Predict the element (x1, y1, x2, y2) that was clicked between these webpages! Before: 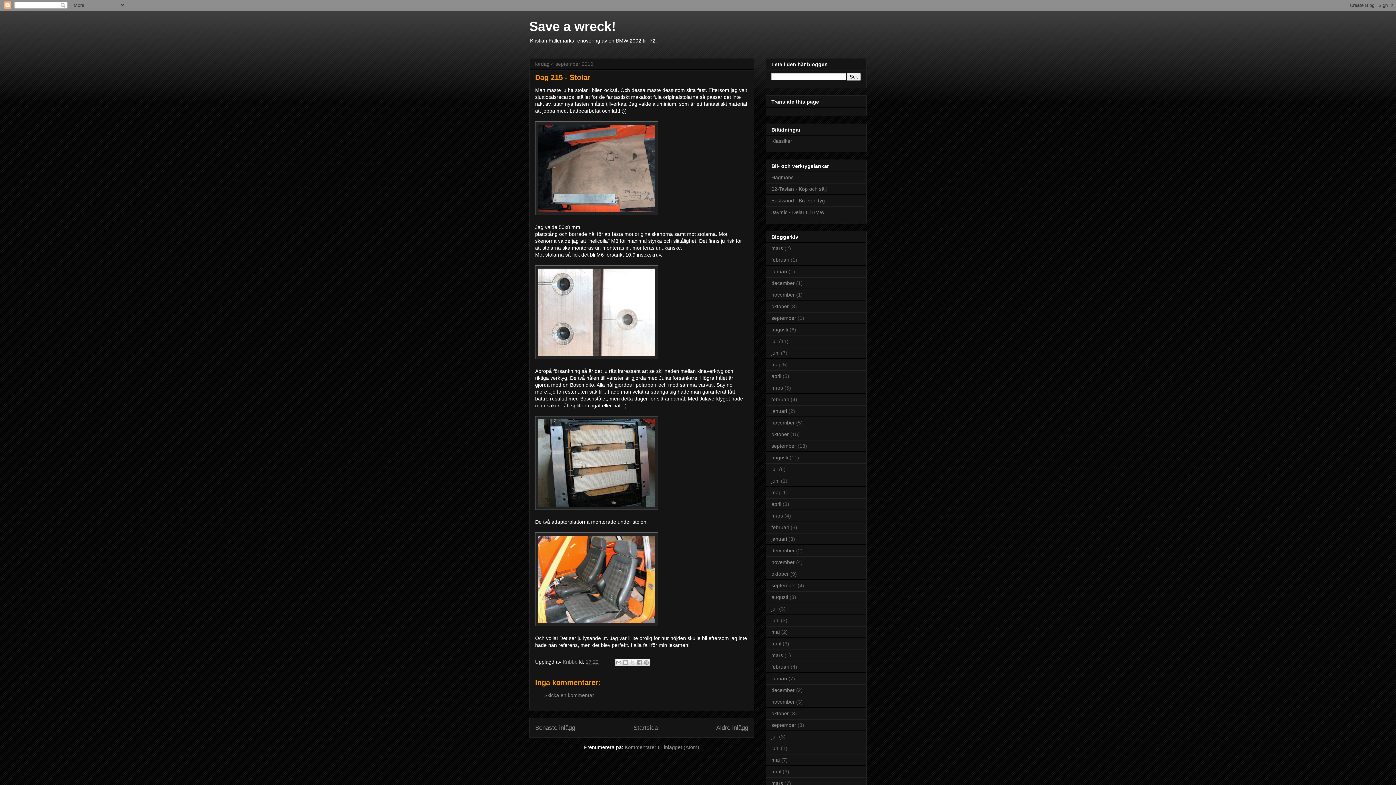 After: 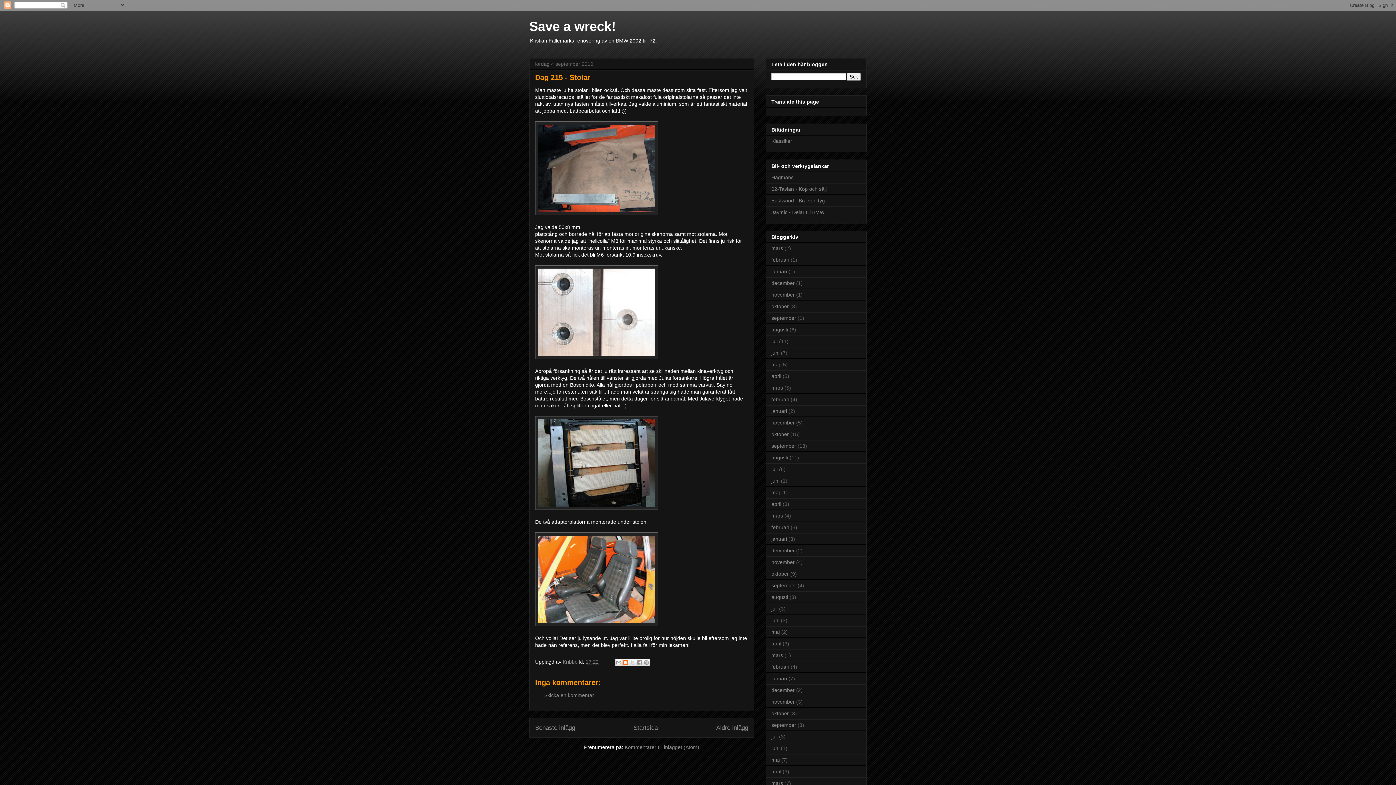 Action: bbox: (622, 659, 629, 666) label: BlogThis!